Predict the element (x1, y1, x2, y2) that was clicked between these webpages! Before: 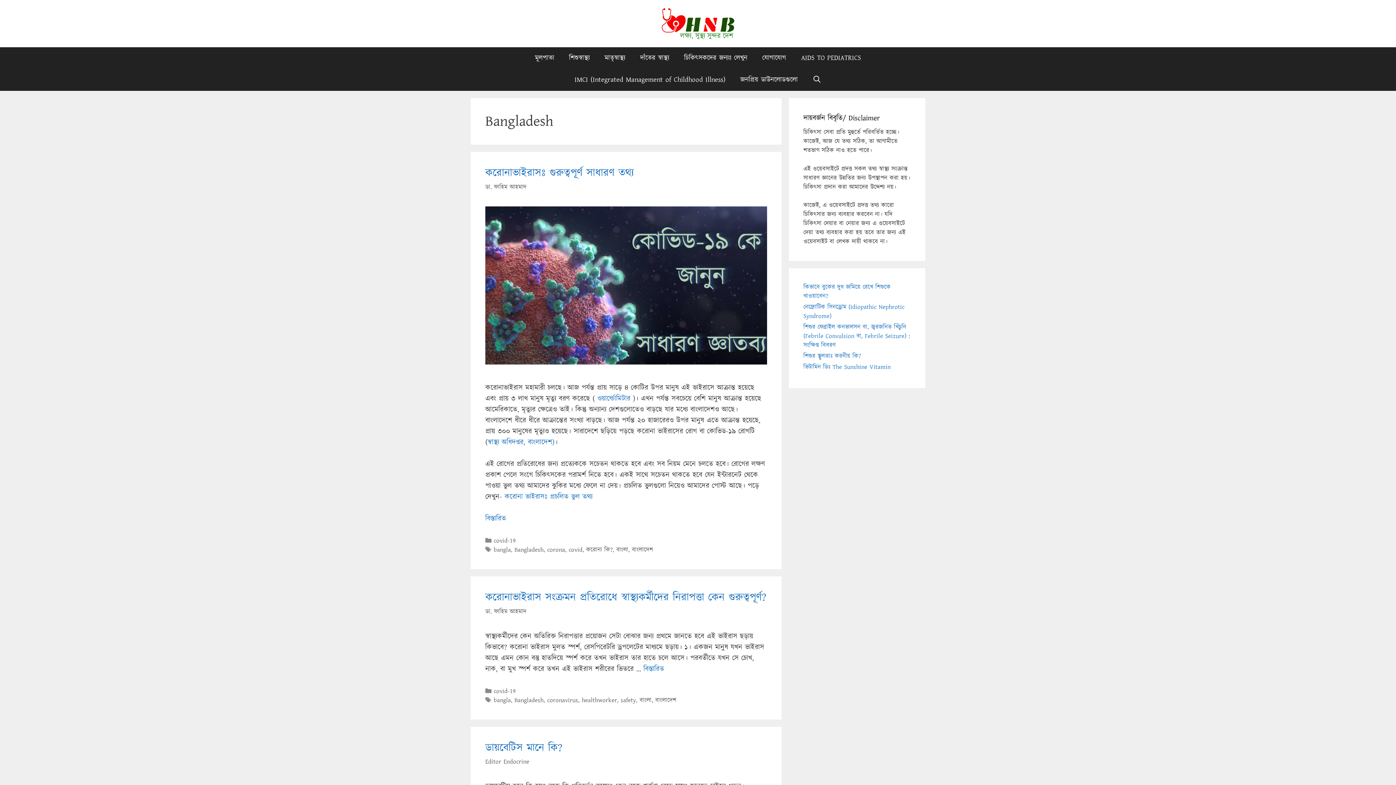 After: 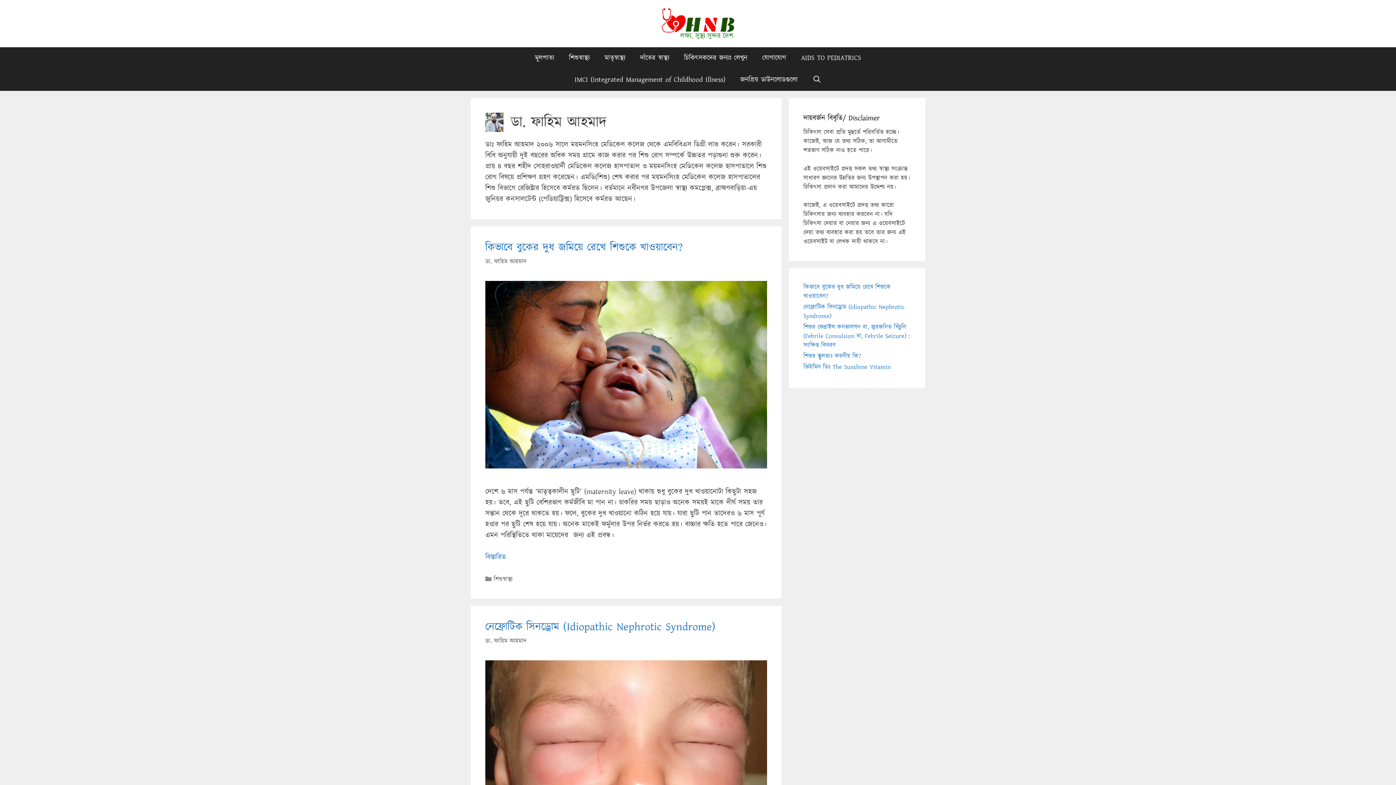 Action: bbox: (485, 182, 526, 191) label: ডা. ফাহিম আহমাদ